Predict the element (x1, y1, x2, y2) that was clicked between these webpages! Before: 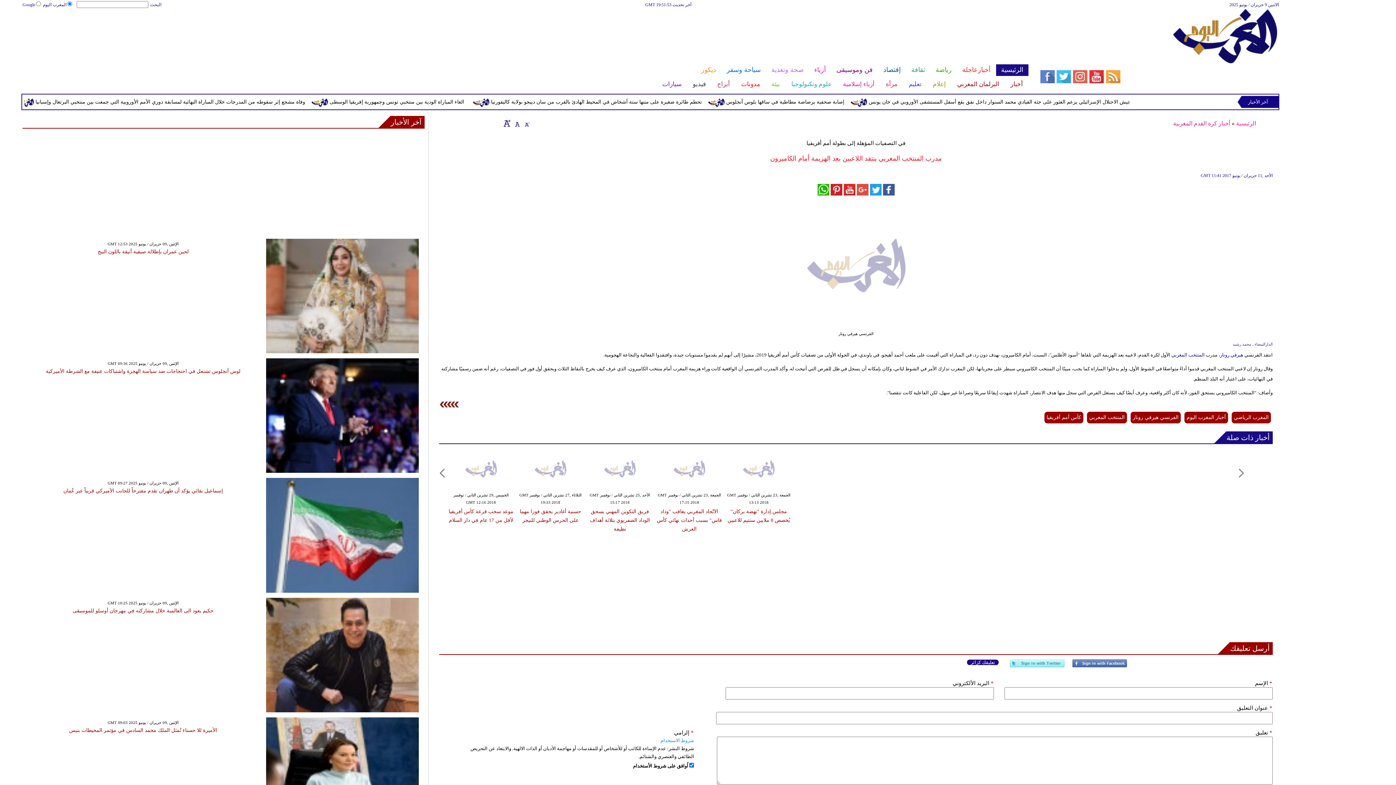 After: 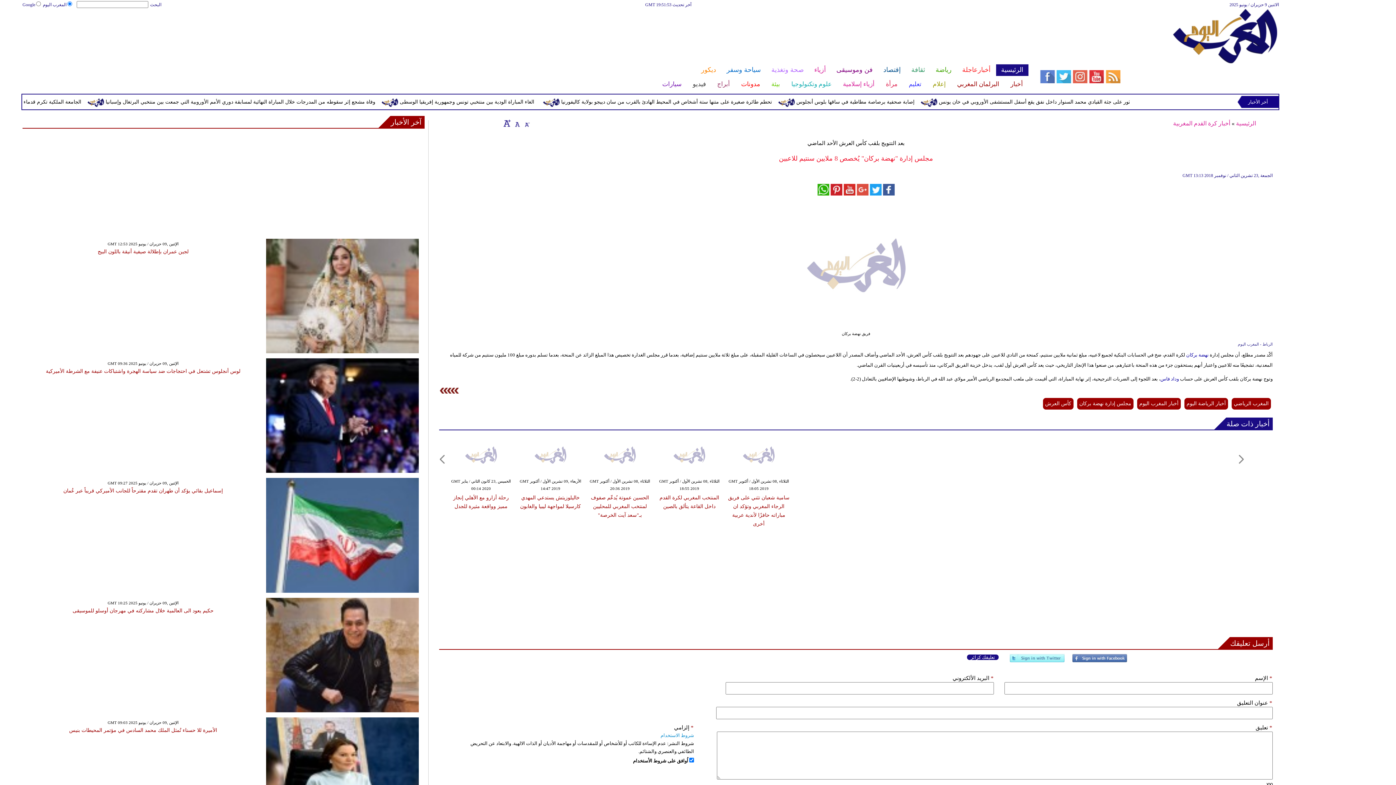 Action: bbox: (726, 485, 791, 490)